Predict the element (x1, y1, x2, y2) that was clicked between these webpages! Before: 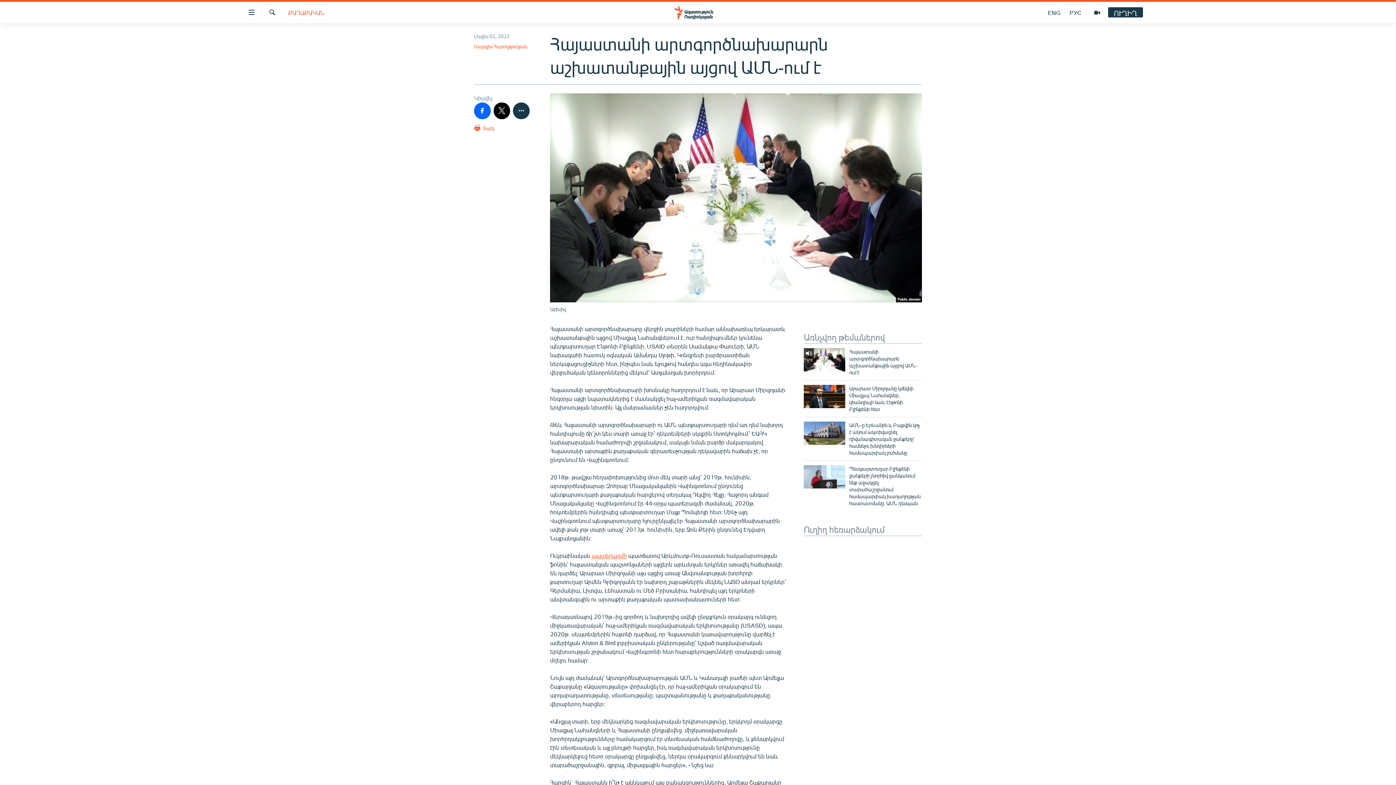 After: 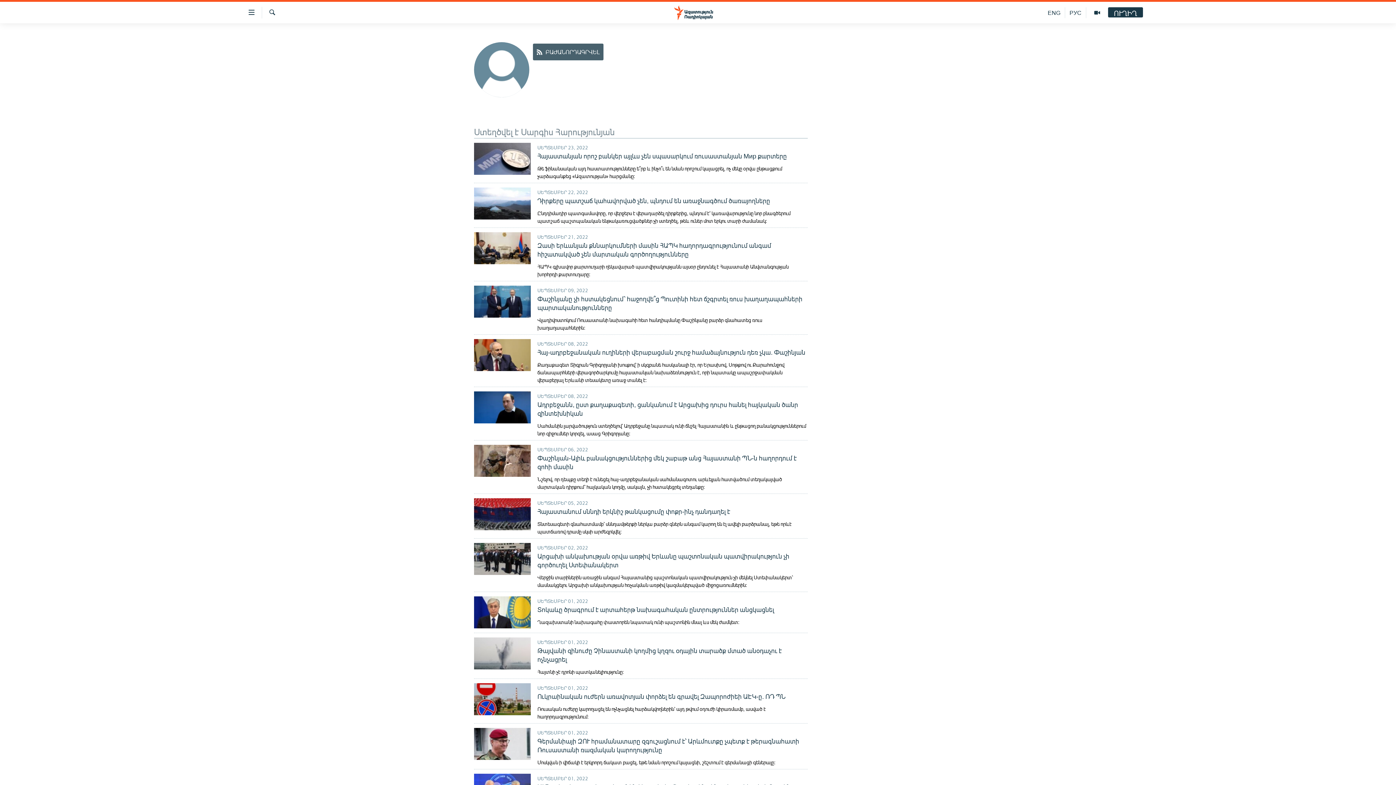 Action: bbox: (474, 43, 527, 49) label: Սարգիս Հարությունյան